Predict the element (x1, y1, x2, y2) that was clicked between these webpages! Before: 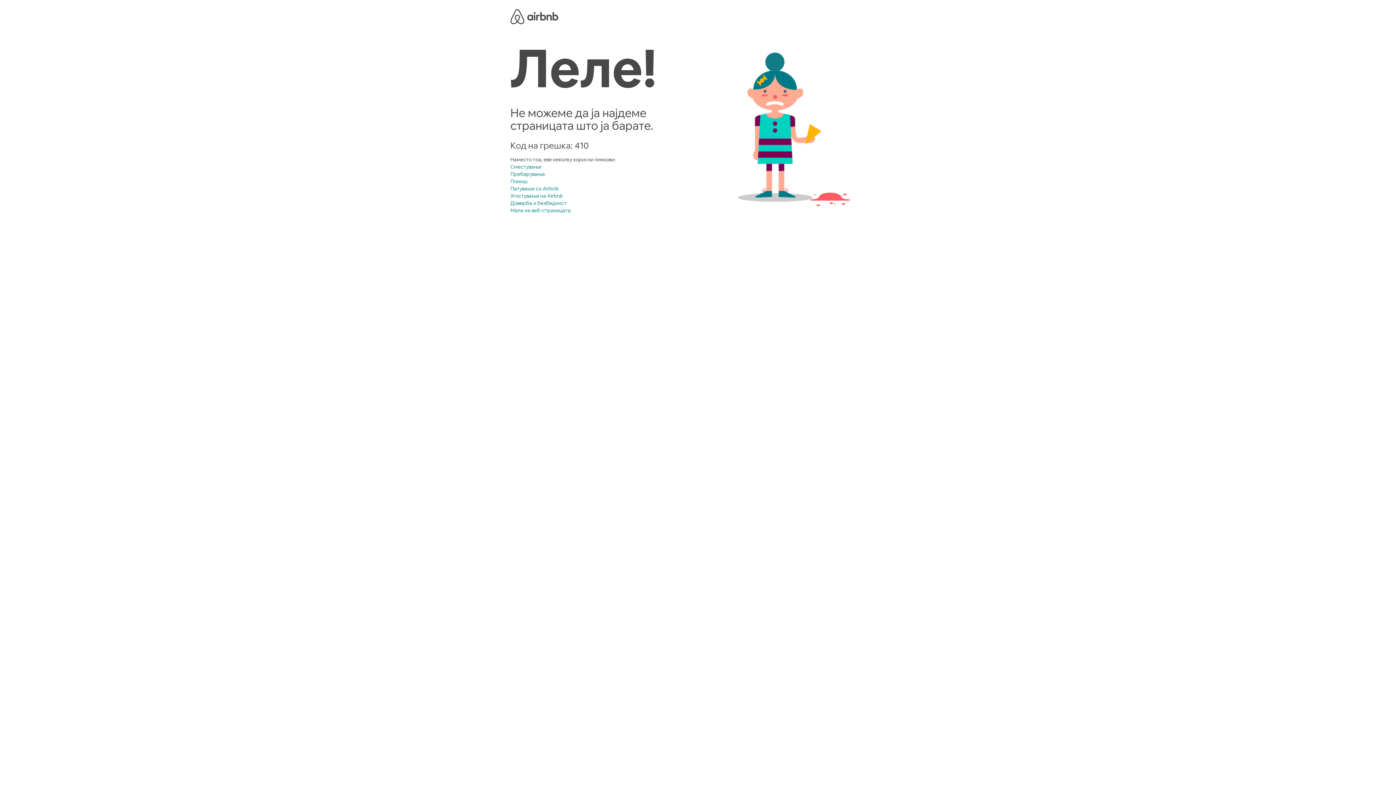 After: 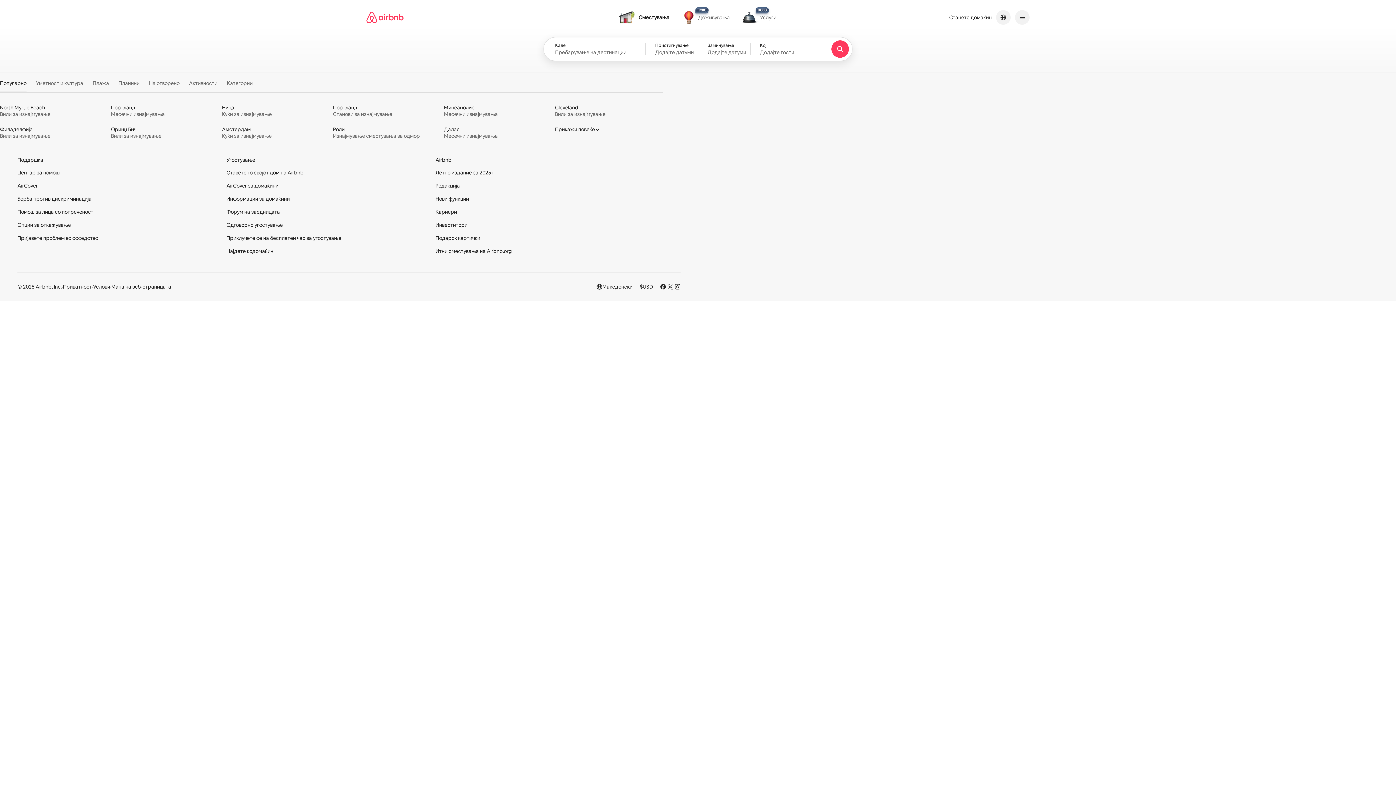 Action: bbox: (510, 8, 558, 22) label: Airbnb